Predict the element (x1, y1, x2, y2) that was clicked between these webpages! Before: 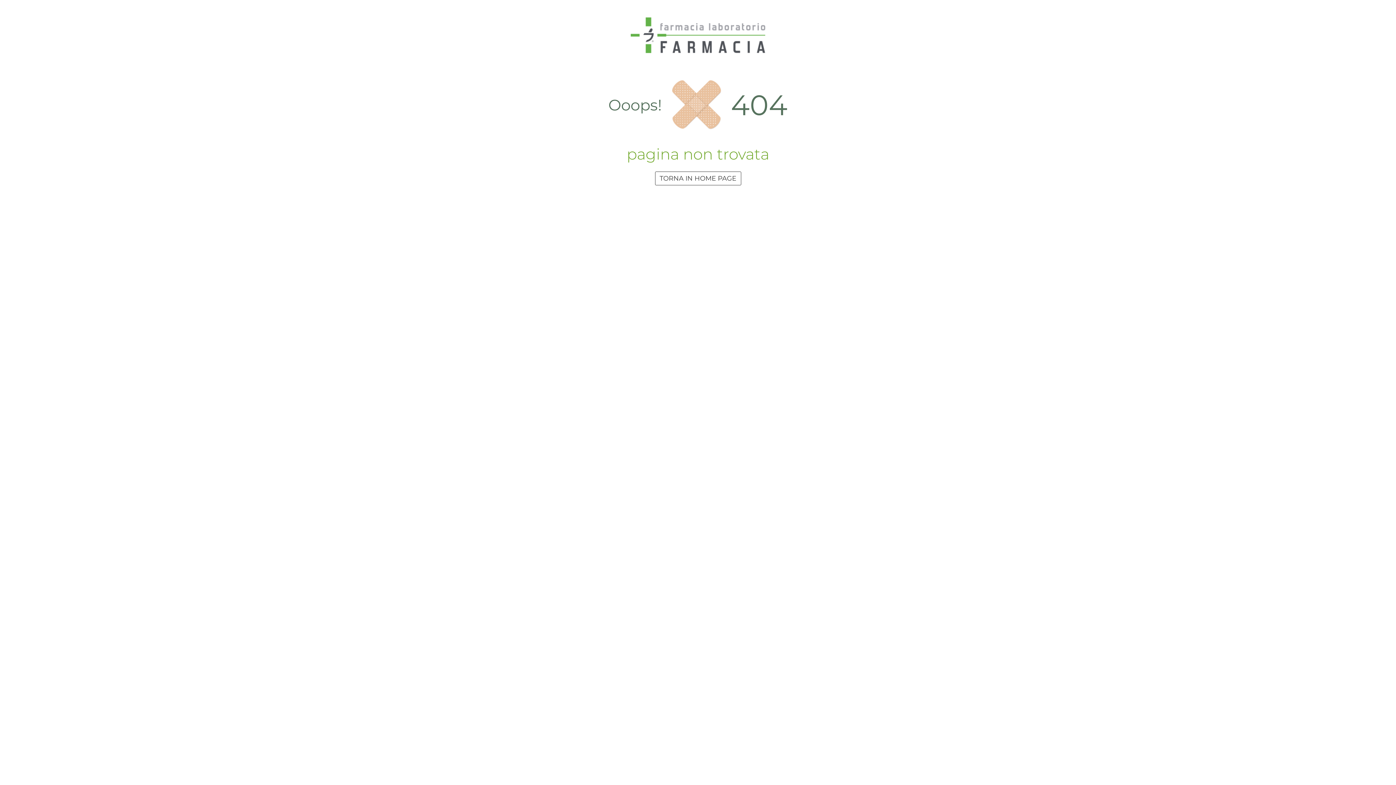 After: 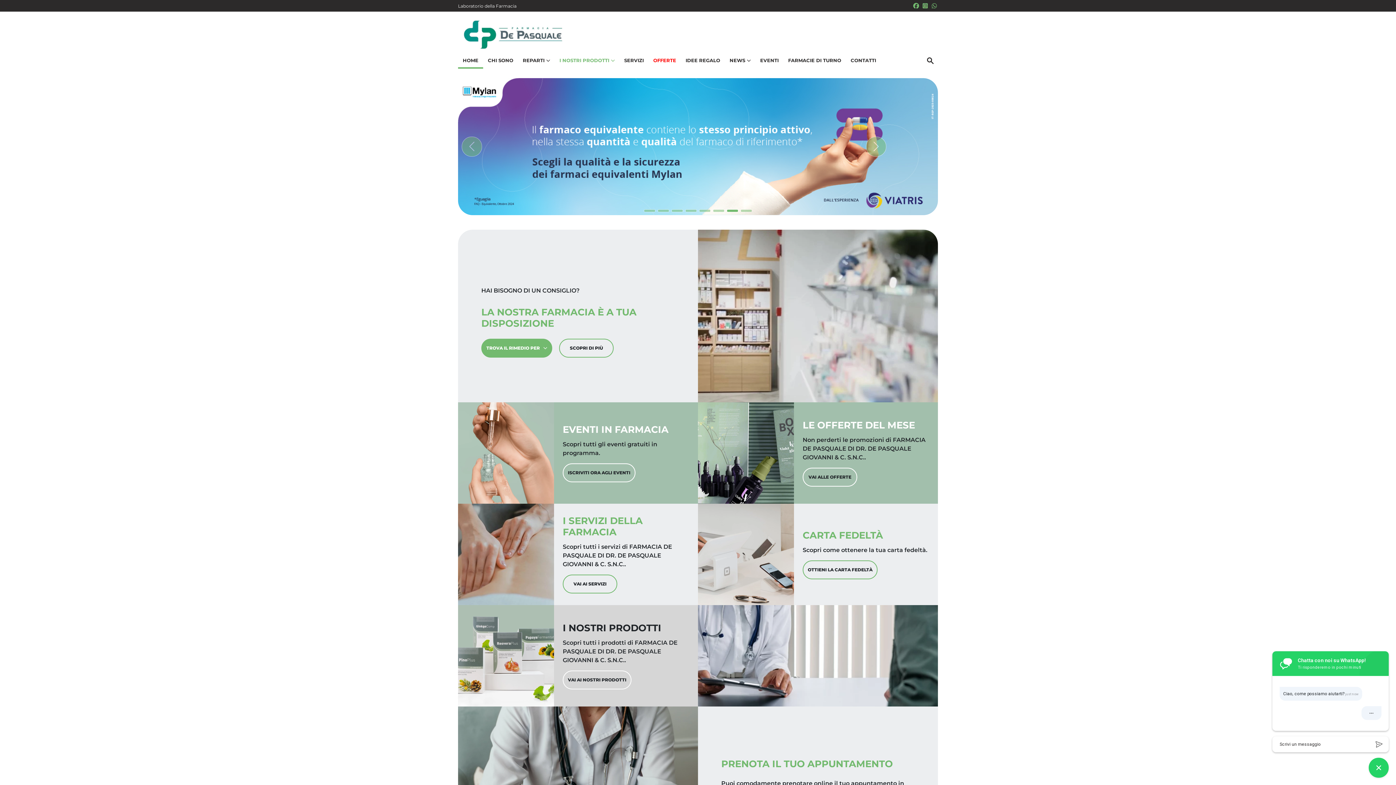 Action: label: TORNA IN HOME PAGE bbox: (655, 171, 741, 185)